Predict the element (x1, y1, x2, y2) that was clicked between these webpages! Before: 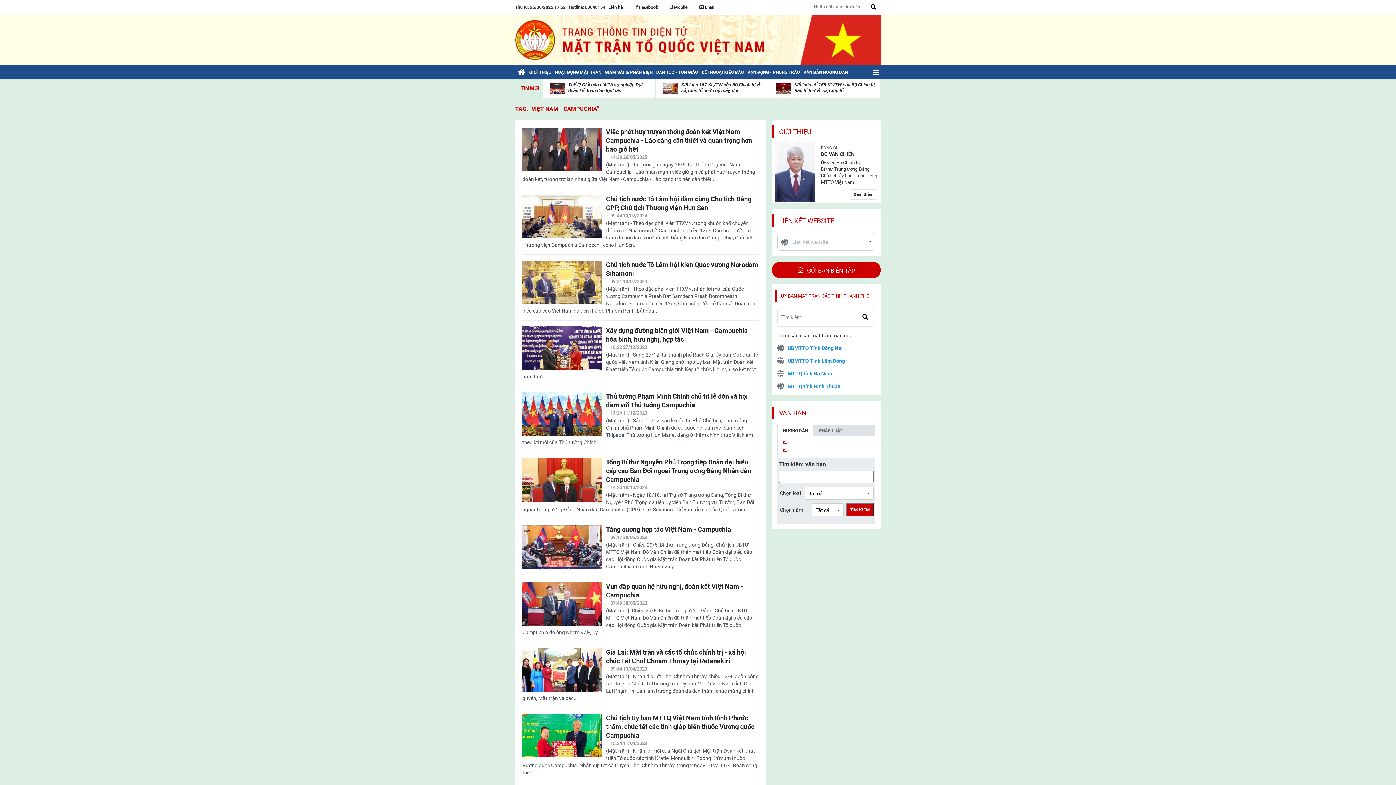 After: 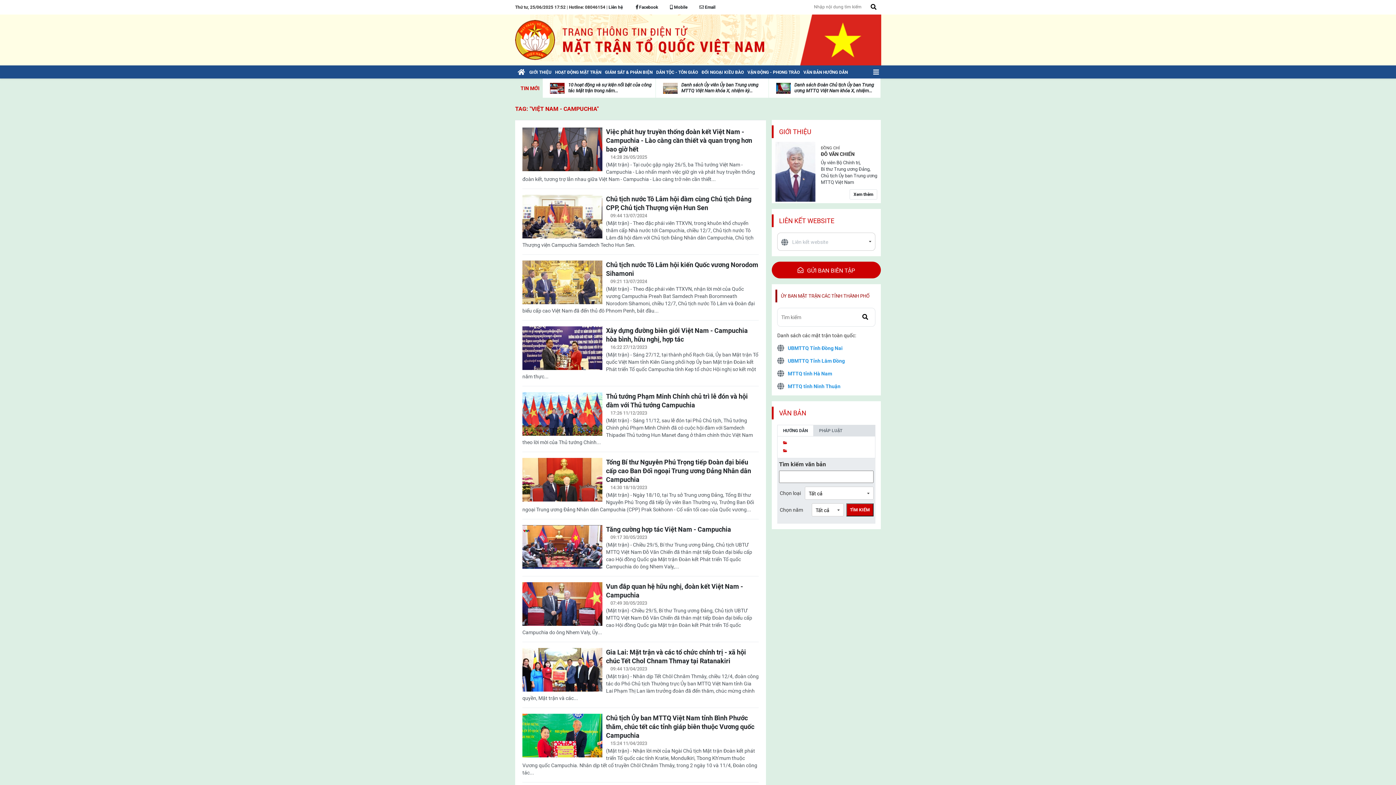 Action: bbox: (781, 289, 869, 302) label: ỦY BAN MẶT TRẬN CÁC TỈNH THÀNH PHỐ